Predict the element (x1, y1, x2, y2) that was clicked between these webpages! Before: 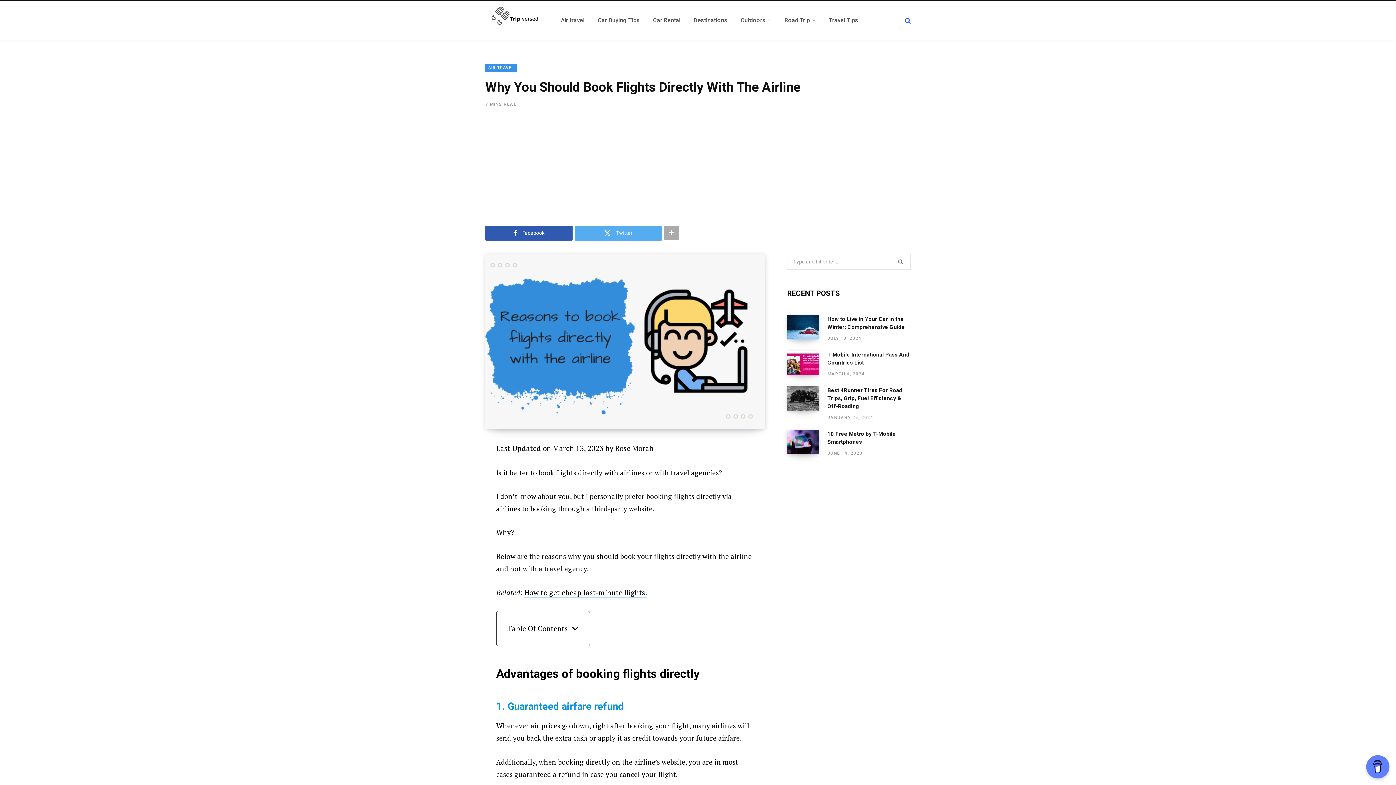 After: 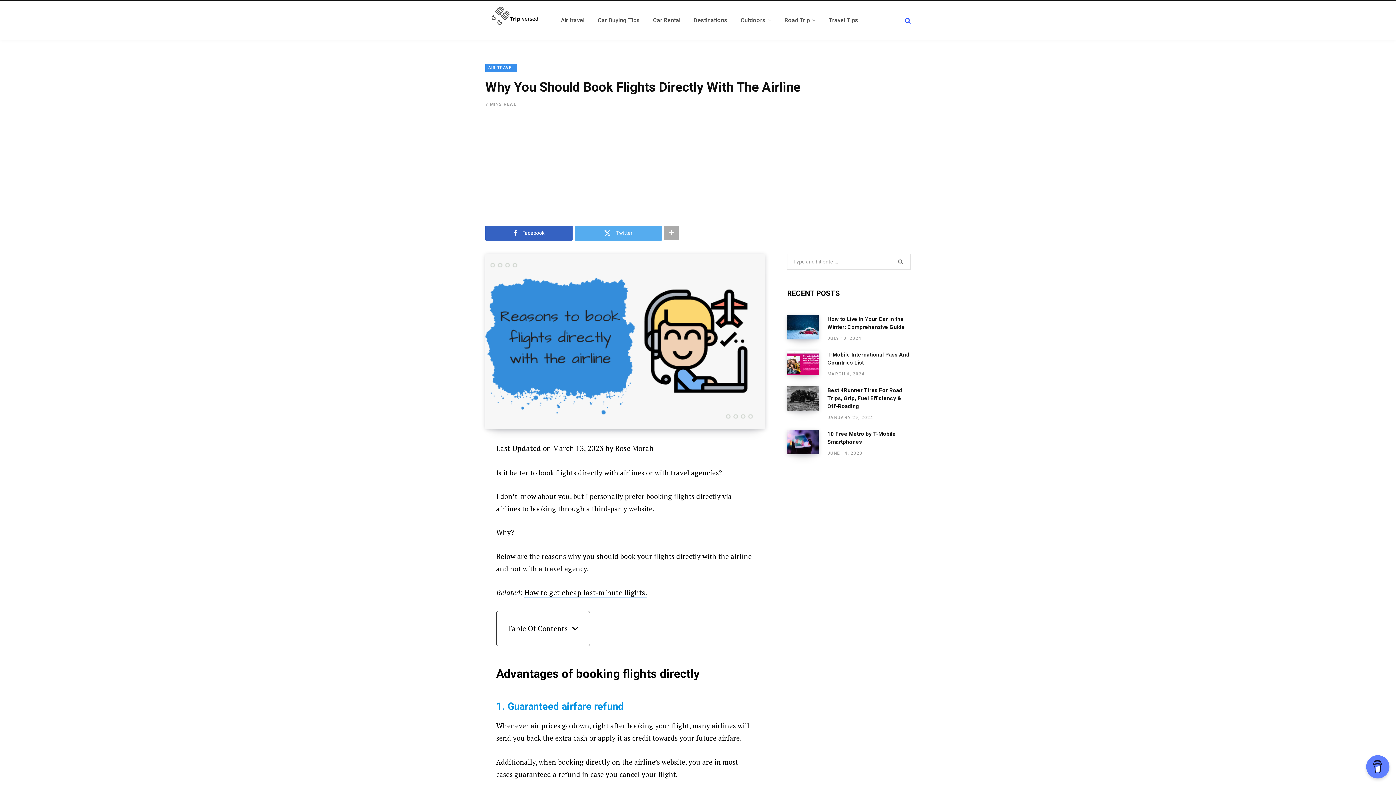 Action: label:  Facebook bbox: (485, 225, 572, 240)